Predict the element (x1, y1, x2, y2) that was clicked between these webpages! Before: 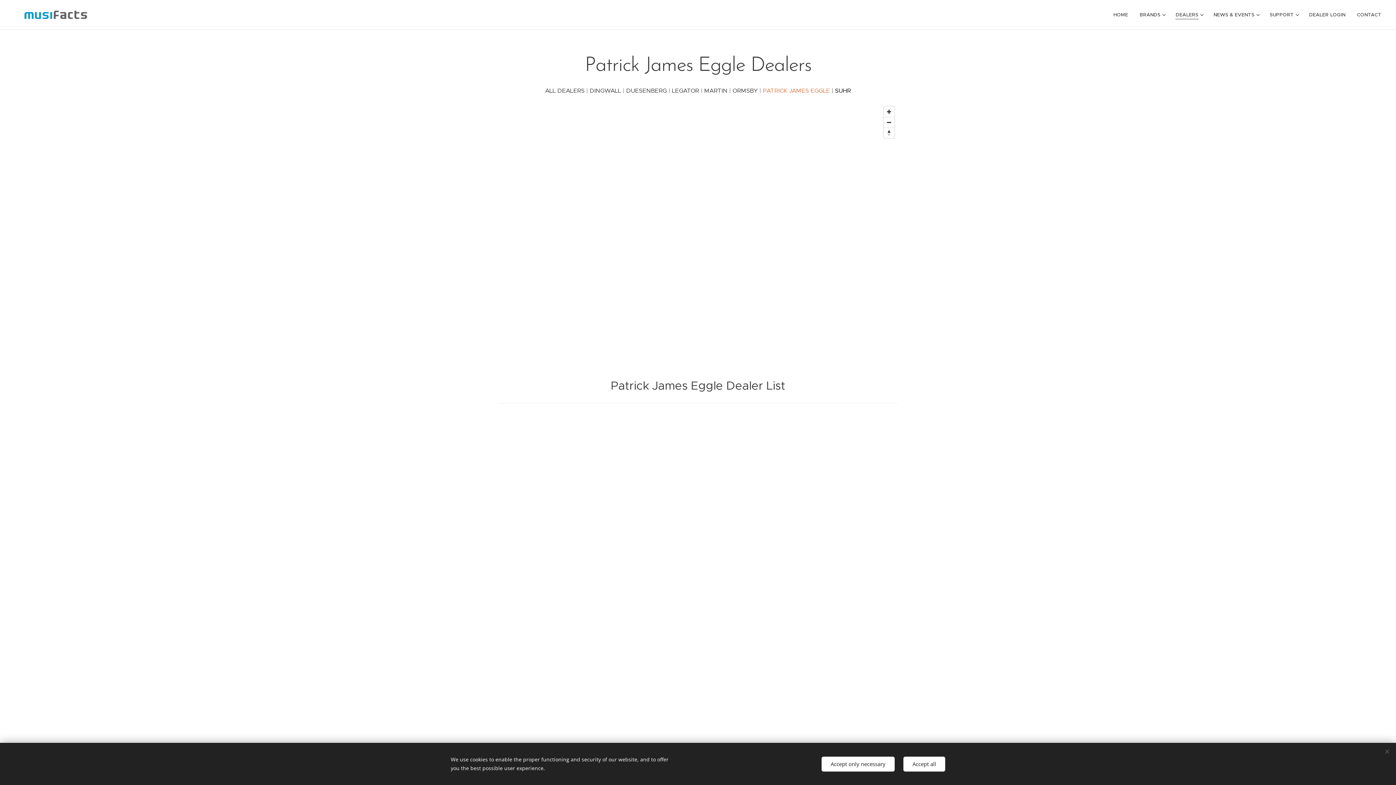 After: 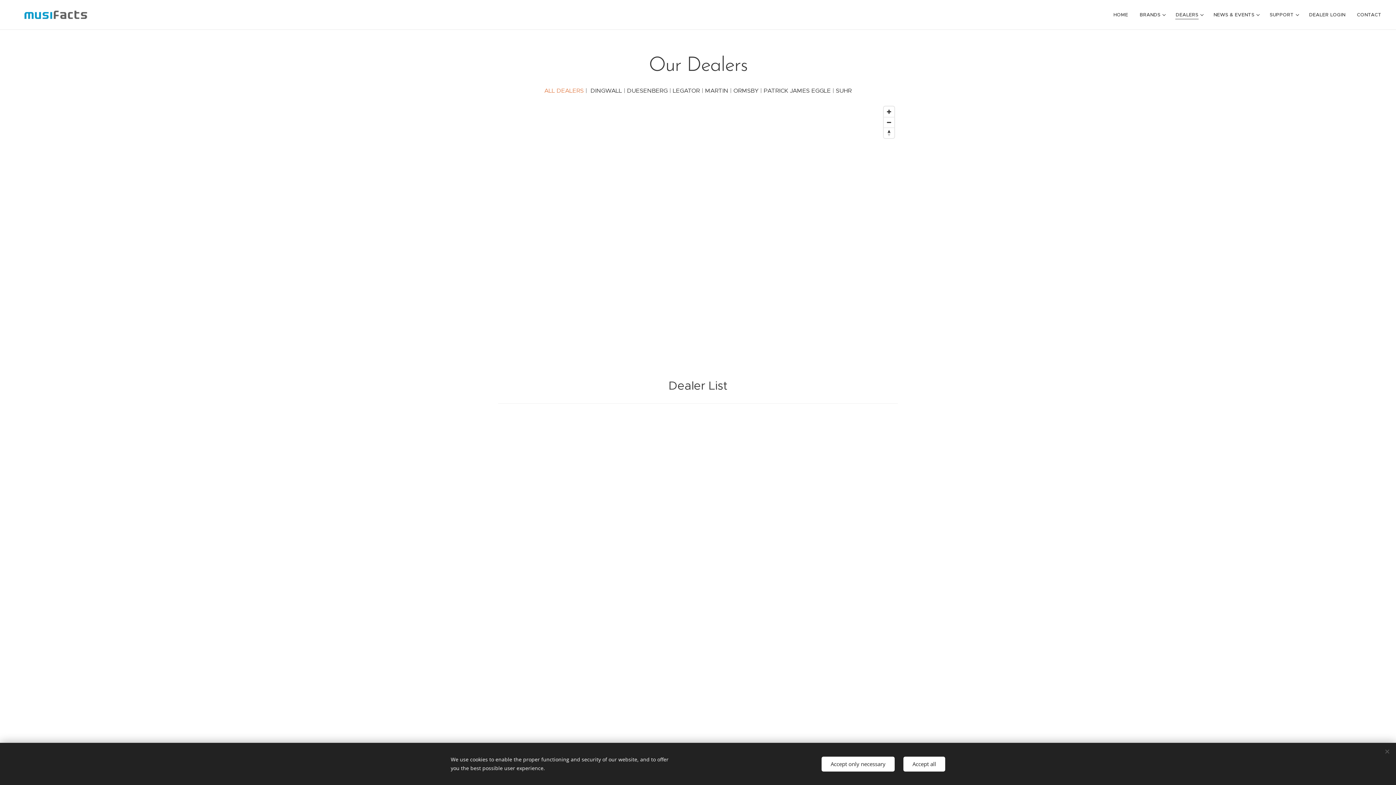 Action: bbox: (545, 86, 584, 94) label: ALL DEALERS